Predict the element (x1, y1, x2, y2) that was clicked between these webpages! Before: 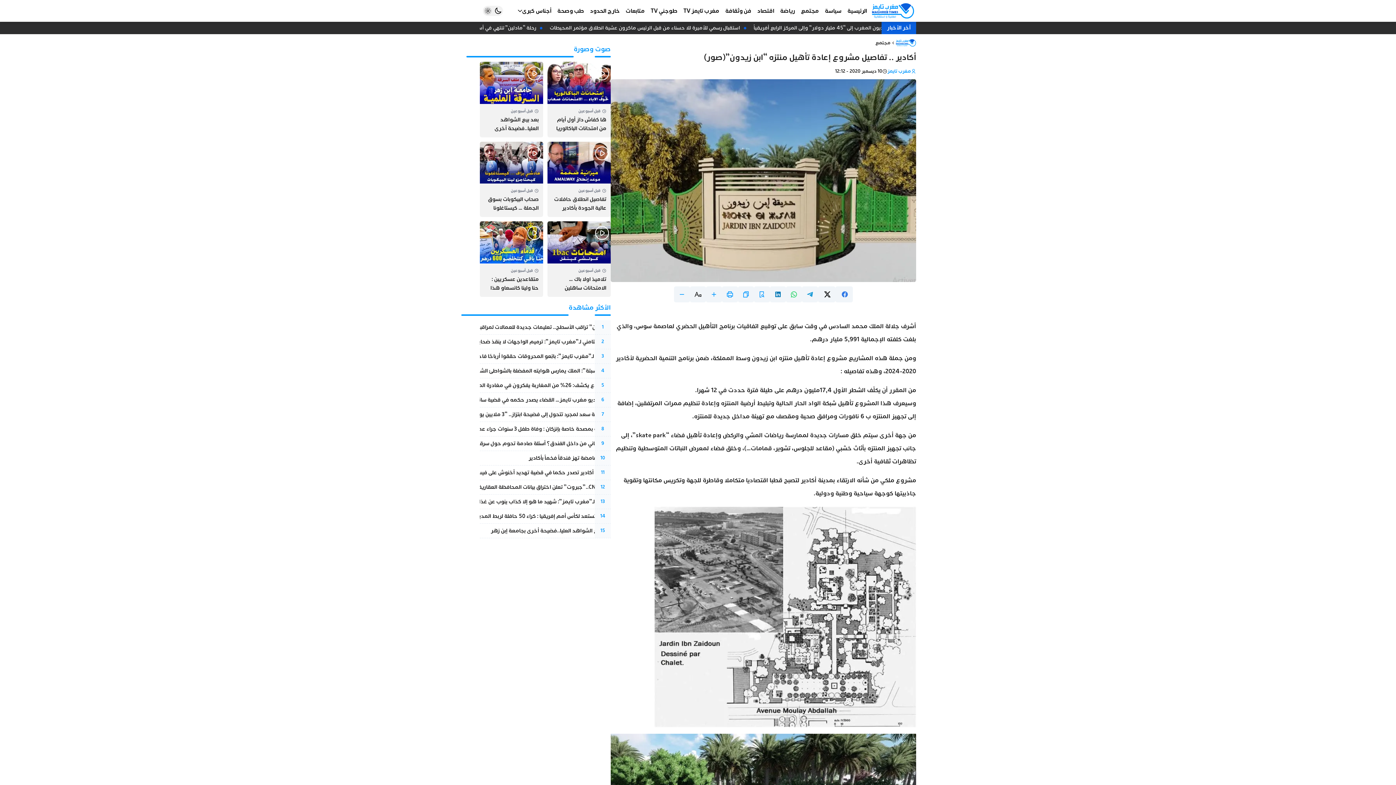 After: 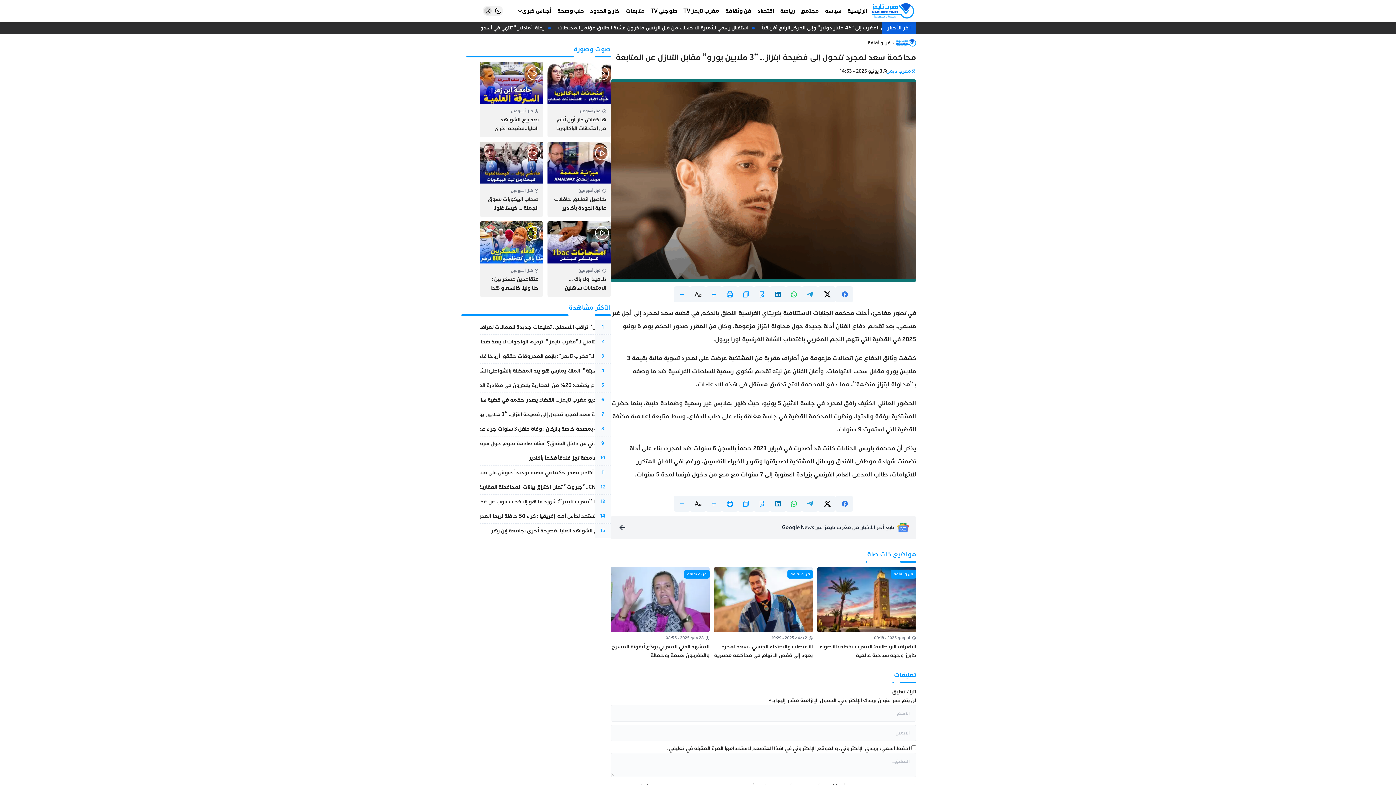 Action: label: محاكمة سعد لمجرد تتحول إلى فضيحة ابتزاز.. “3 ملايين يورو” مقابل التنازل عن المتابعة bbox: (413, 408, 610, 420)